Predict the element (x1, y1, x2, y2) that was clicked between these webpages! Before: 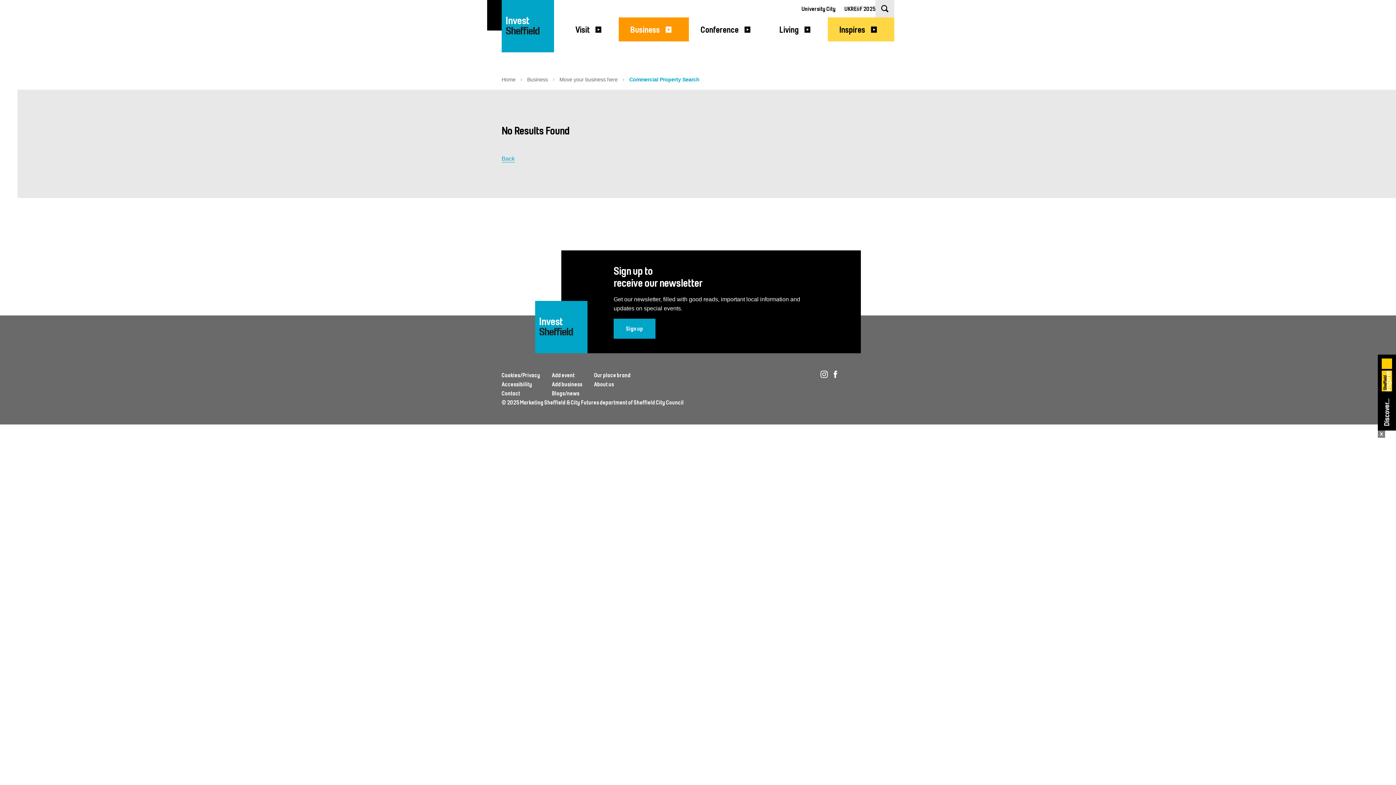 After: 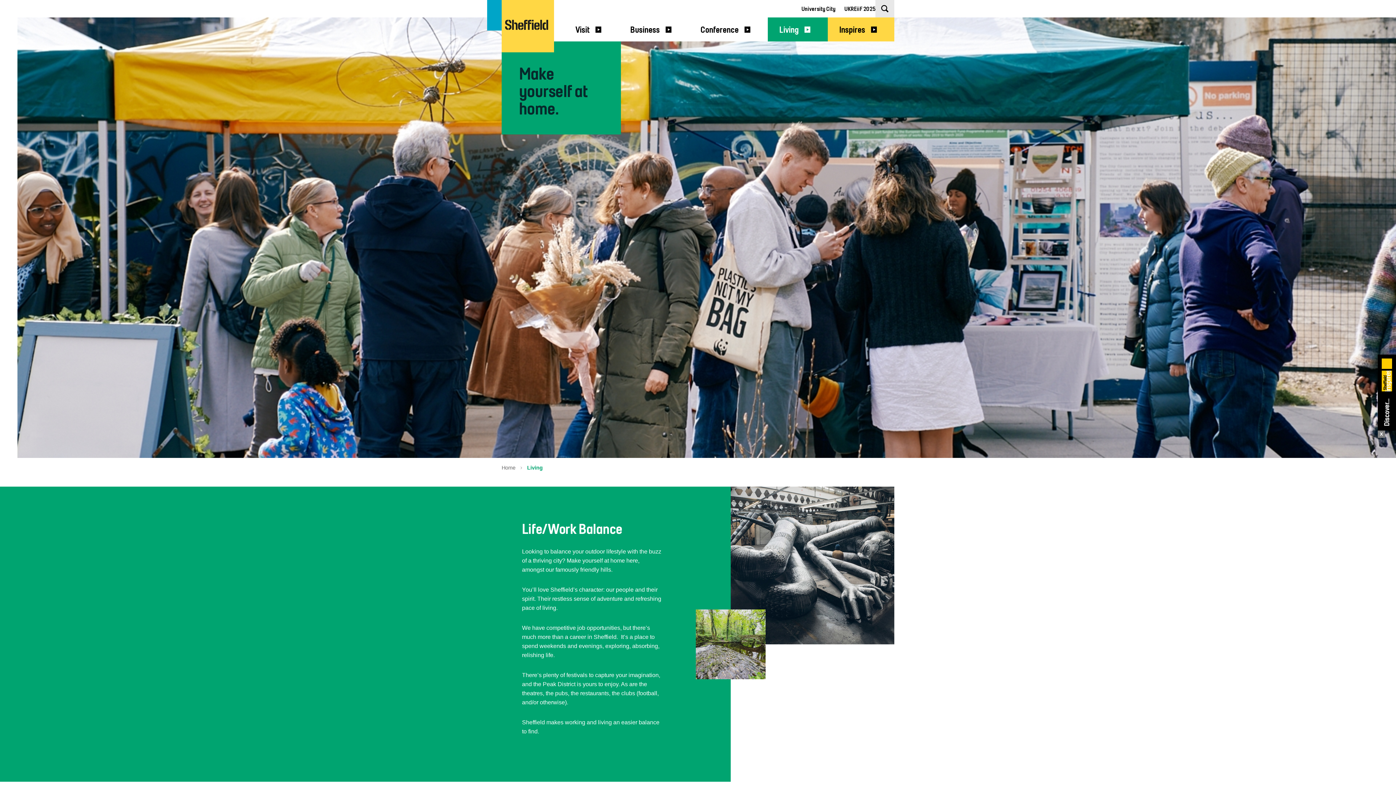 Action: label: Living bbox: (768, 17, 828, 41)